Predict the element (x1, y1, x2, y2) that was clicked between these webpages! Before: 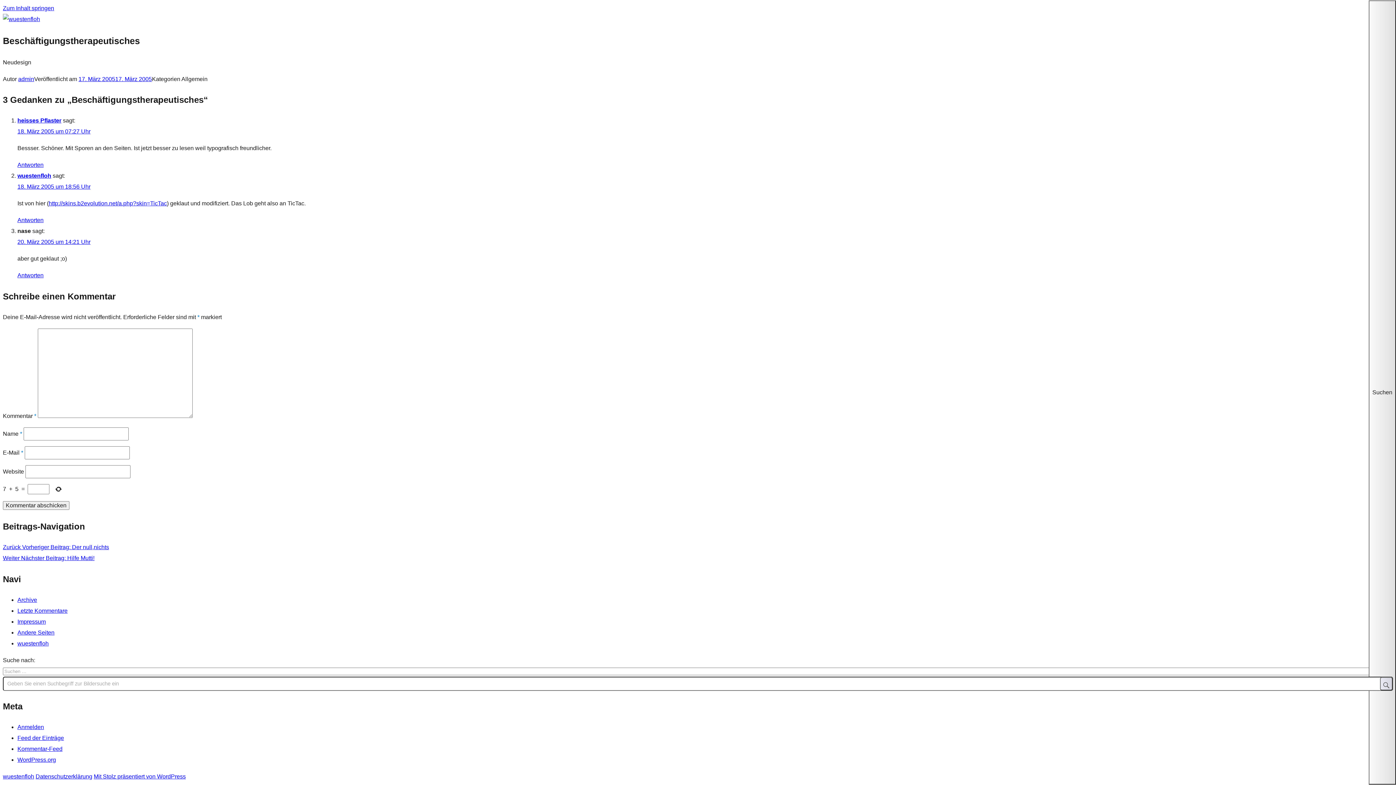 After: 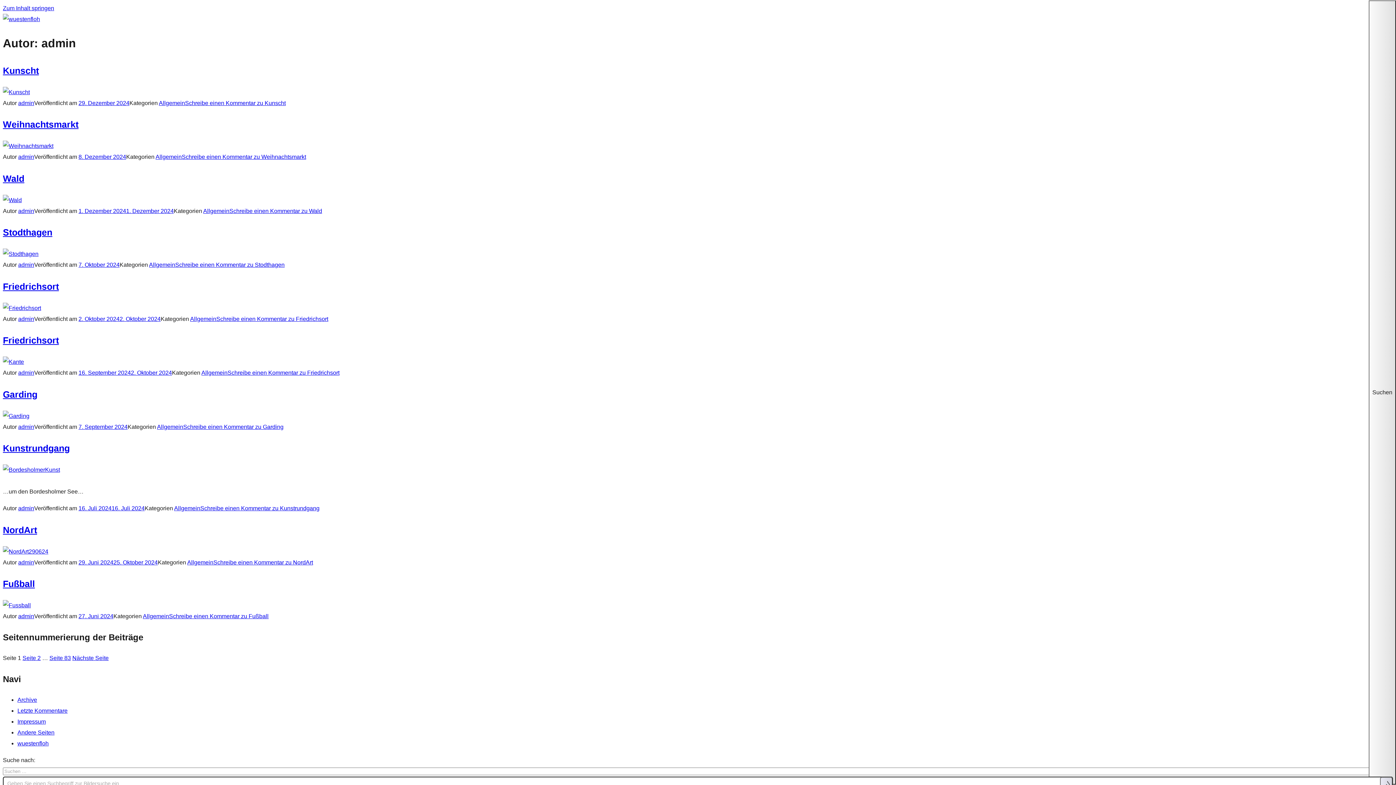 Action: label: admin bbox: (18, 75, 34, 82)